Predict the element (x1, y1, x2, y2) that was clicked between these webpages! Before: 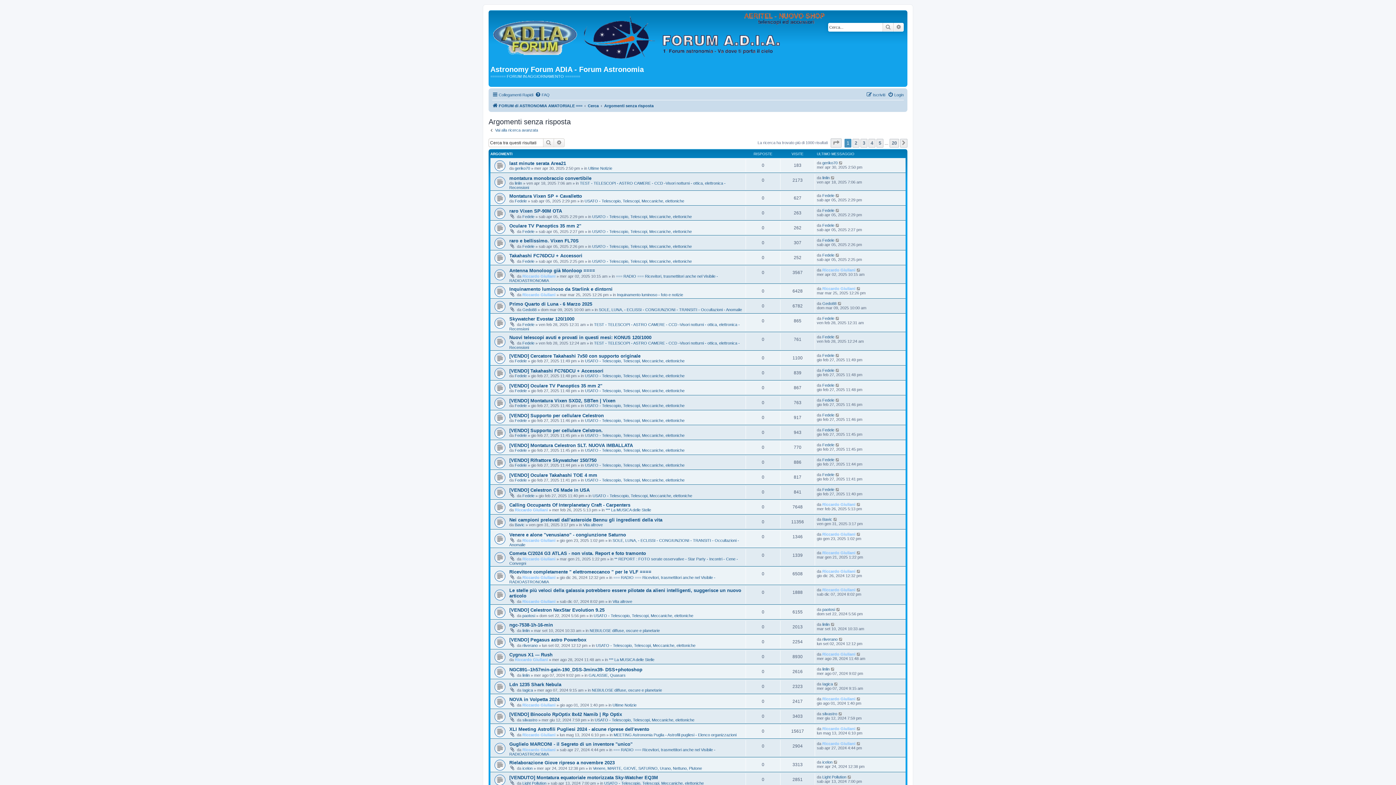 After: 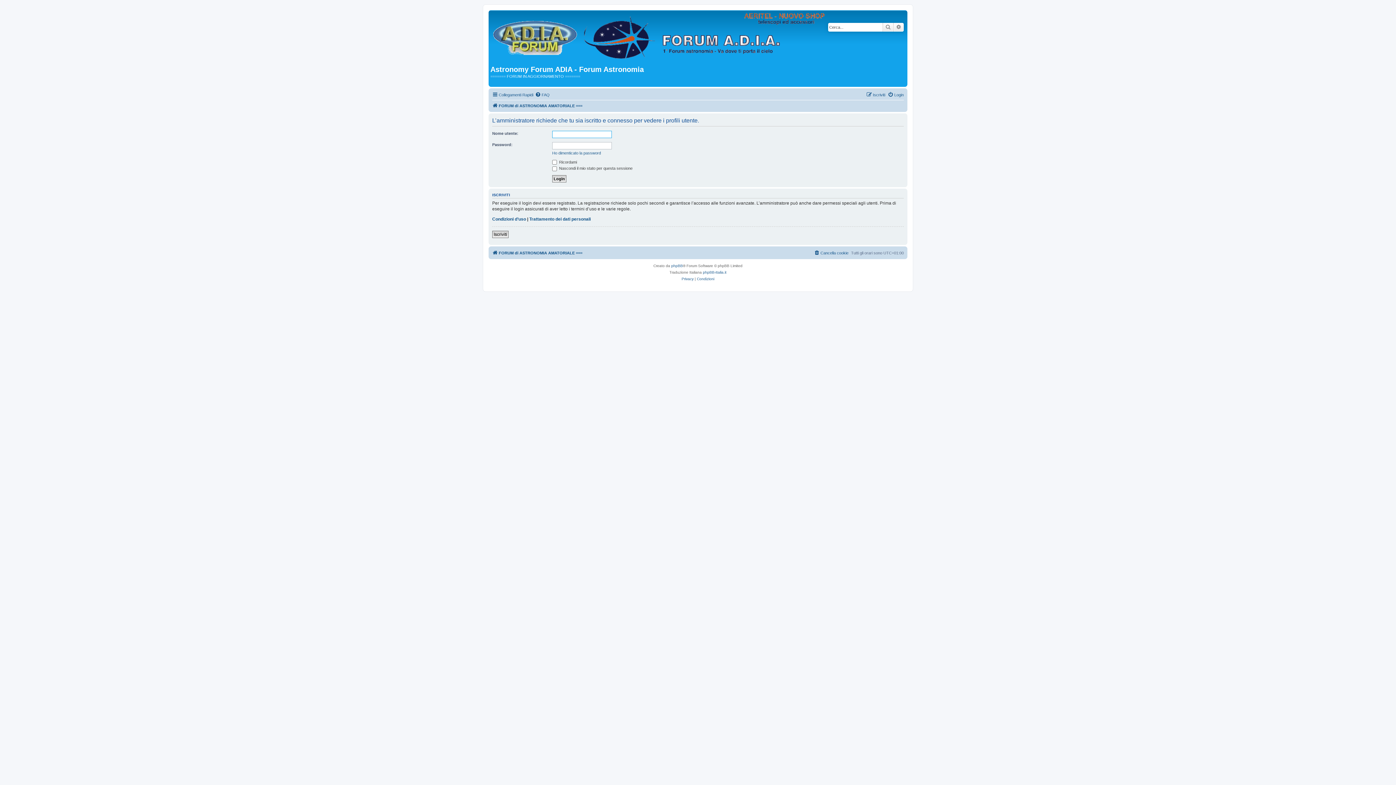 Action: label: Riccardo Giuliani bbox: (822, 286, 855, 290)